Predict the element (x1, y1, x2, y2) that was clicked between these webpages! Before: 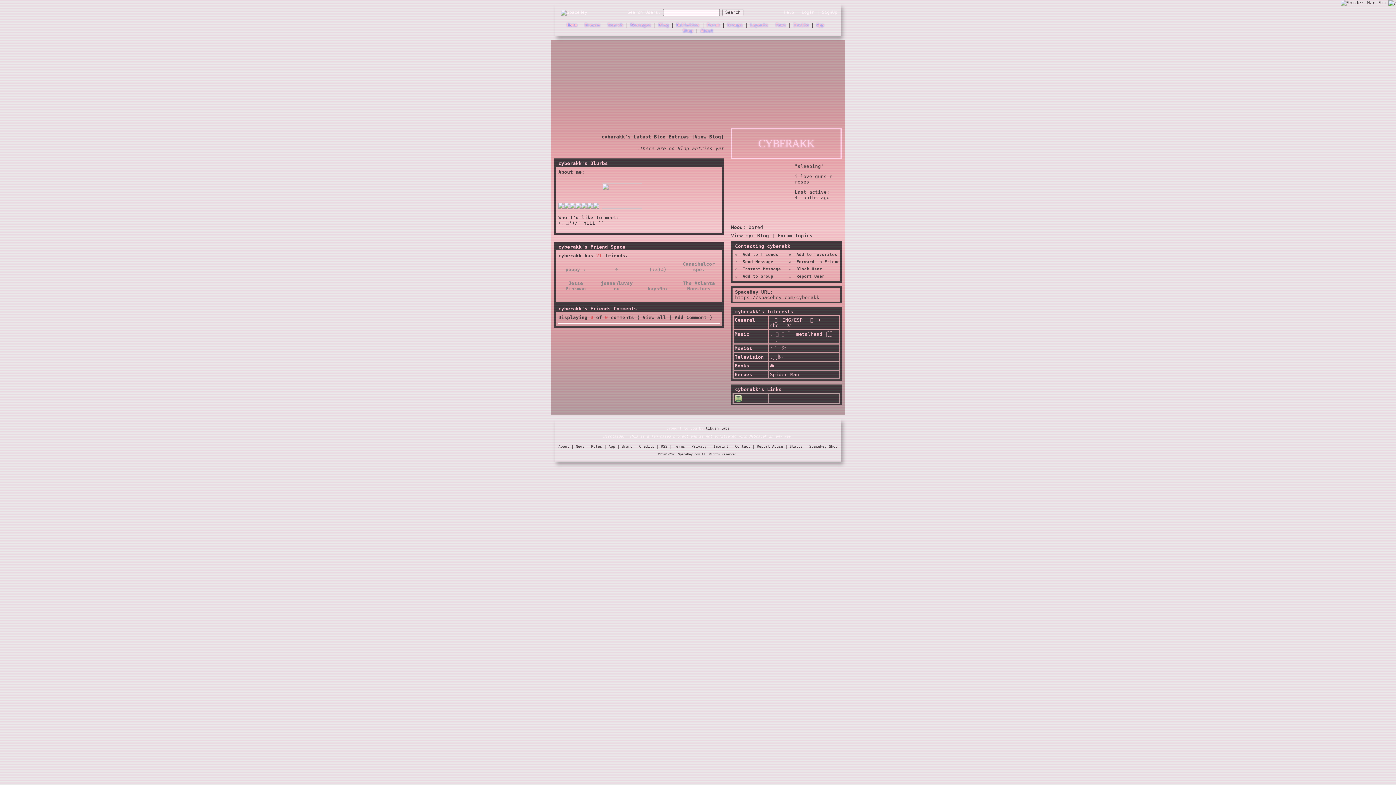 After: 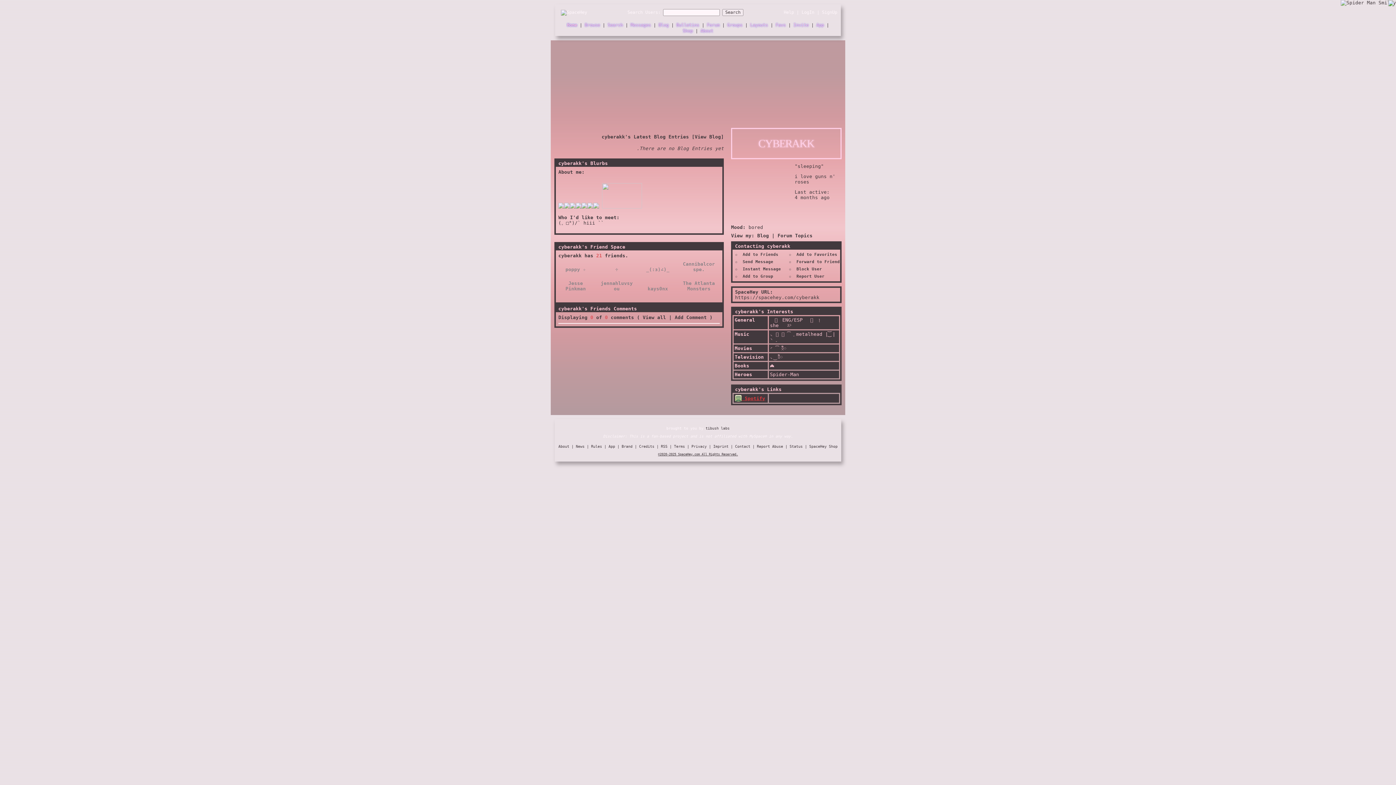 Action: label:  Spotify bbox: (734, 396, 765, 401)